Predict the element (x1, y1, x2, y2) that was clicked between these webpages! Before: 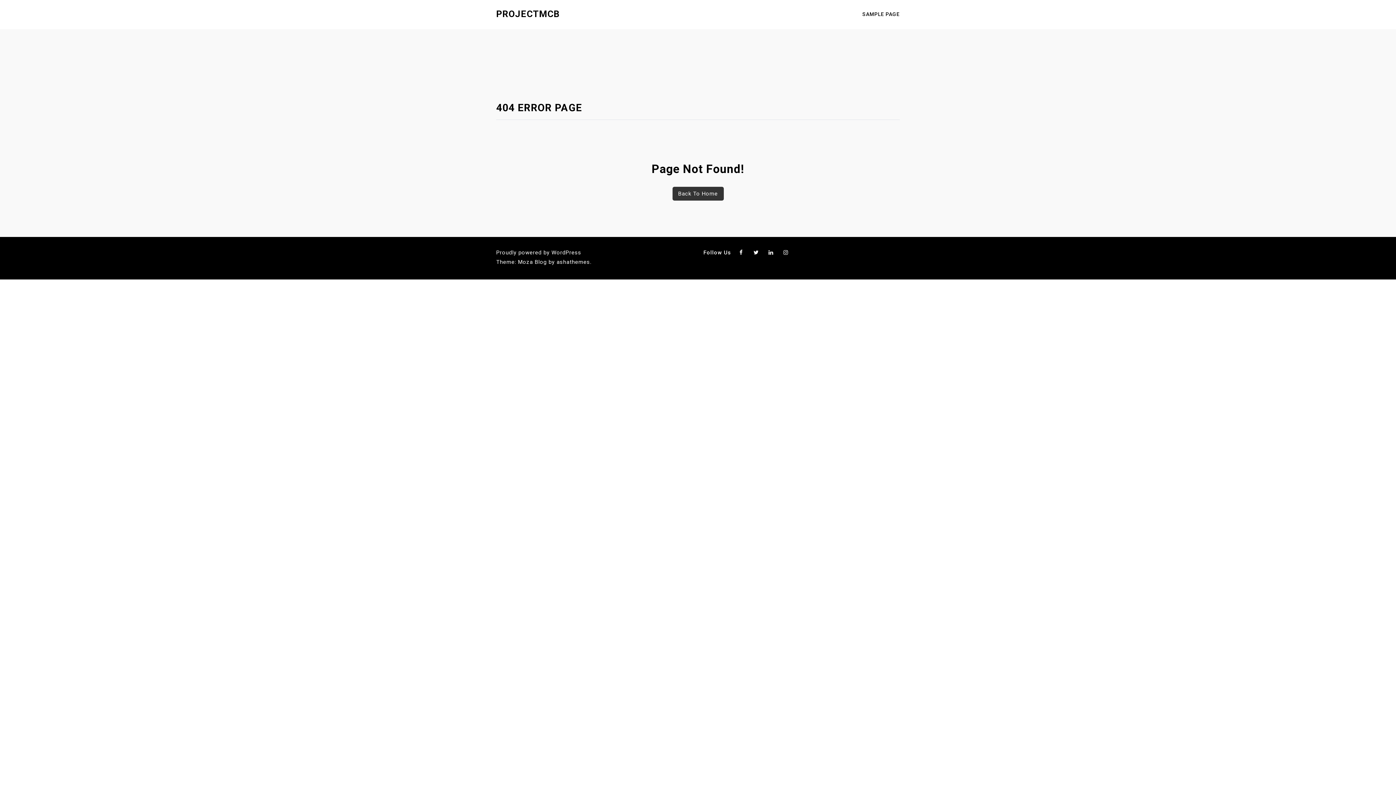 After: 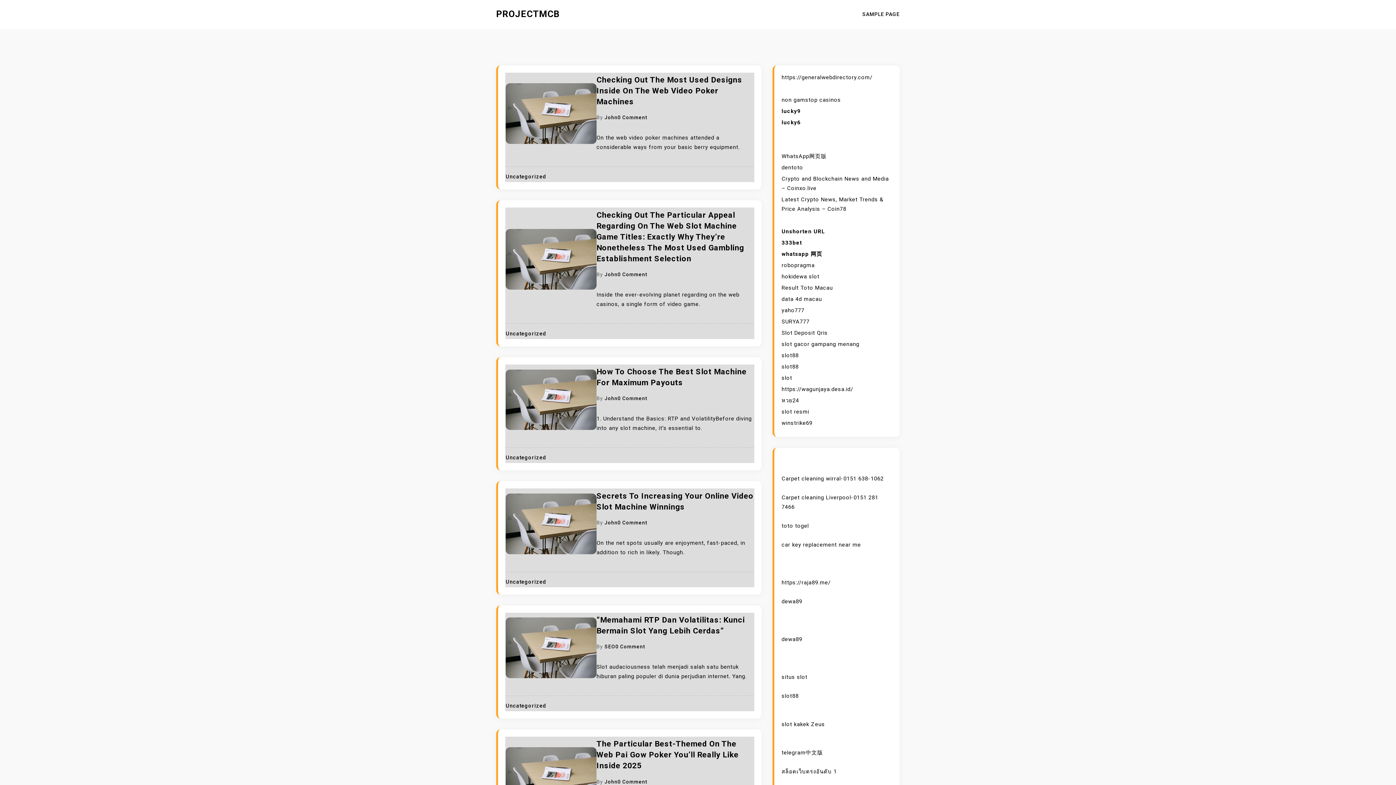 Action: bbox: (496, 8, 560, 19) label: PROJECTMCB